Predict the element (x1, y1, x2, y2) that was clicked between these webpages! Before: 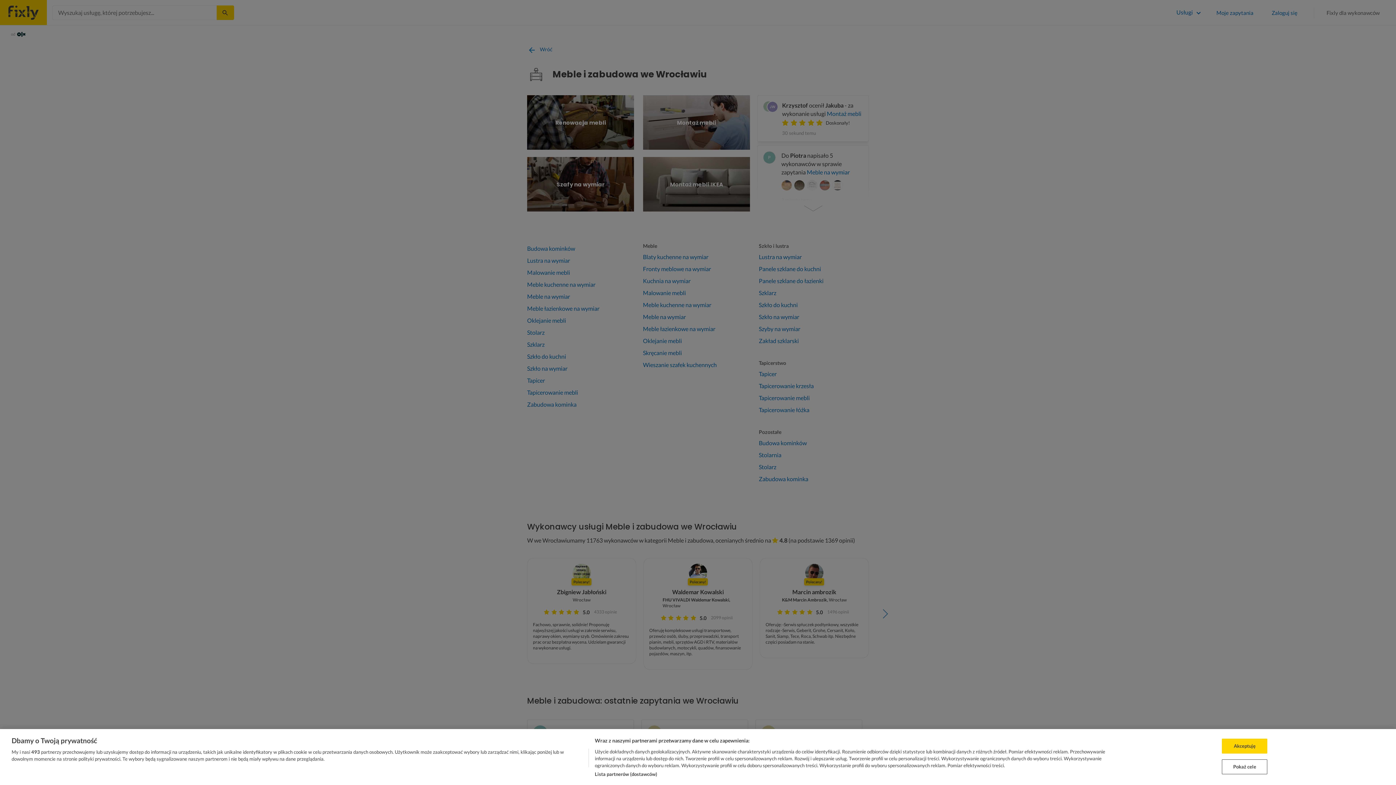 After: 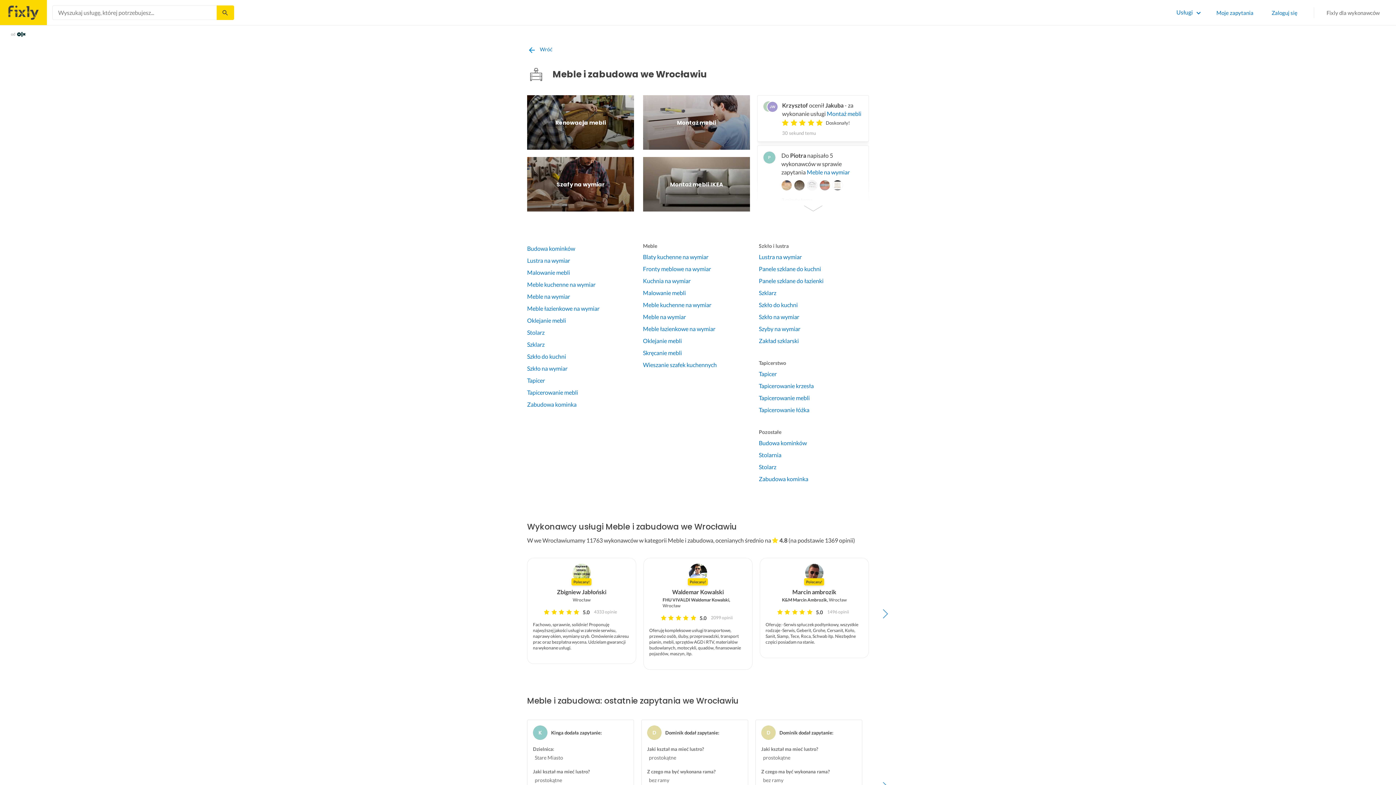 Action: bbox: (1222, 739, 1267, 754) label: Akceptuję